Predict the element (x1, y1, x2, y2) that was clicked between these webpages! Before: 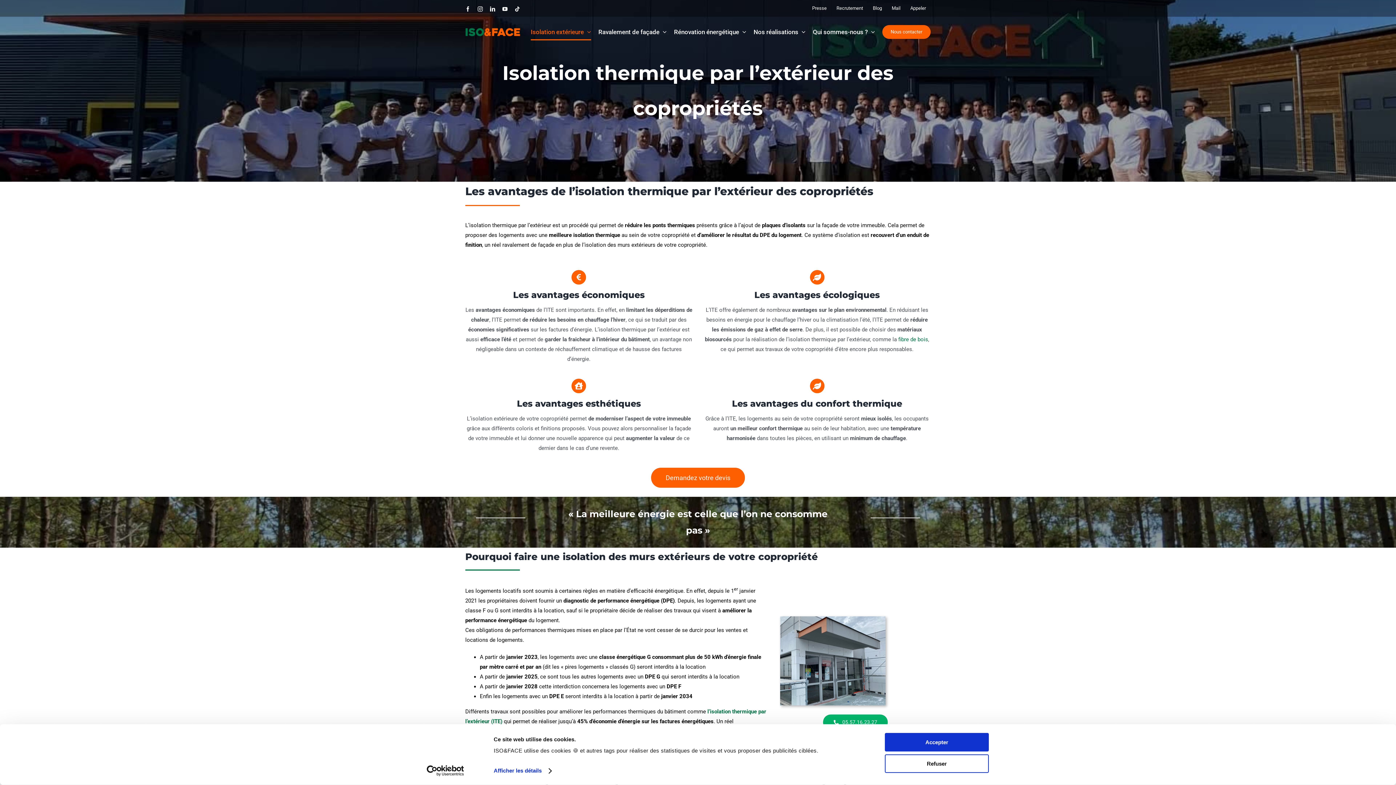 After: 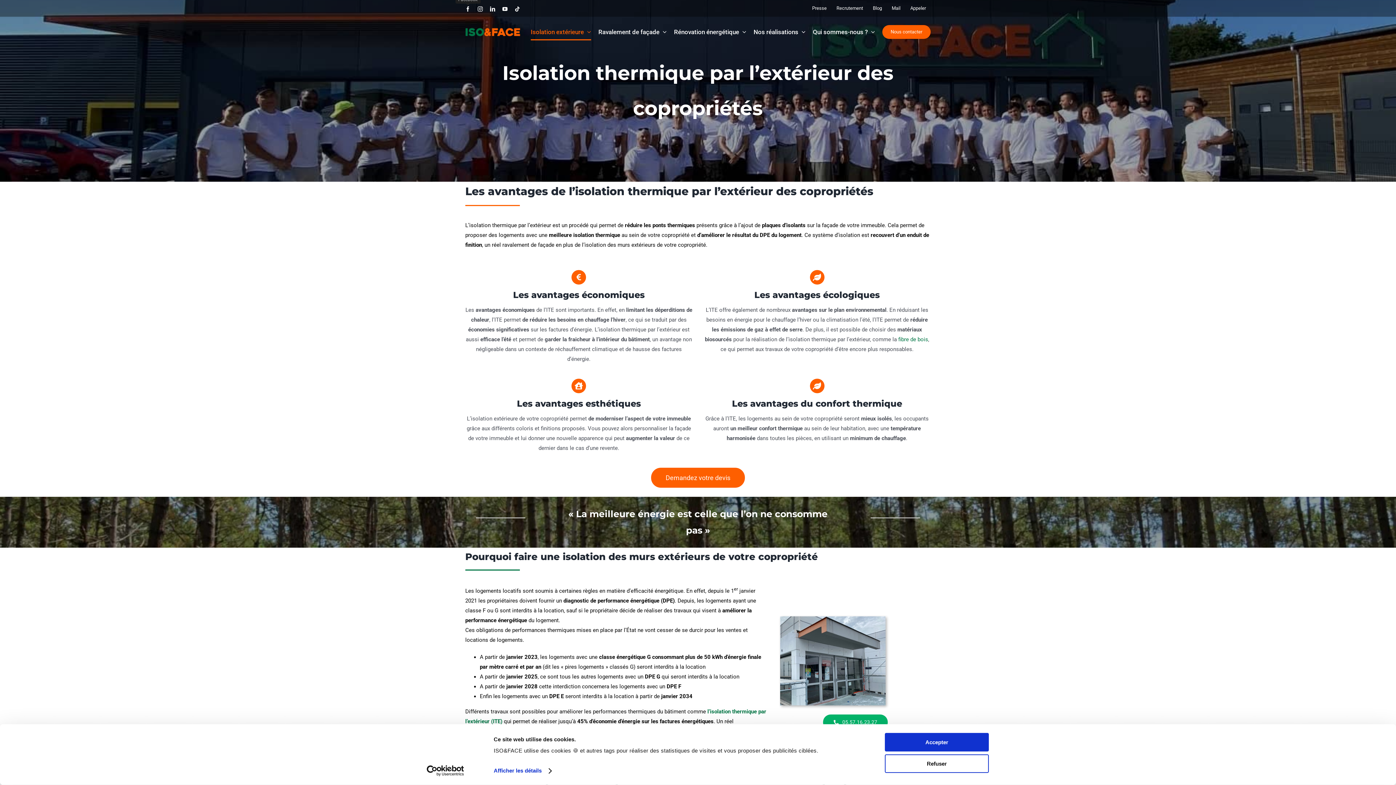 Action: label: Facebook bbox: (465, 6, 470, 11)